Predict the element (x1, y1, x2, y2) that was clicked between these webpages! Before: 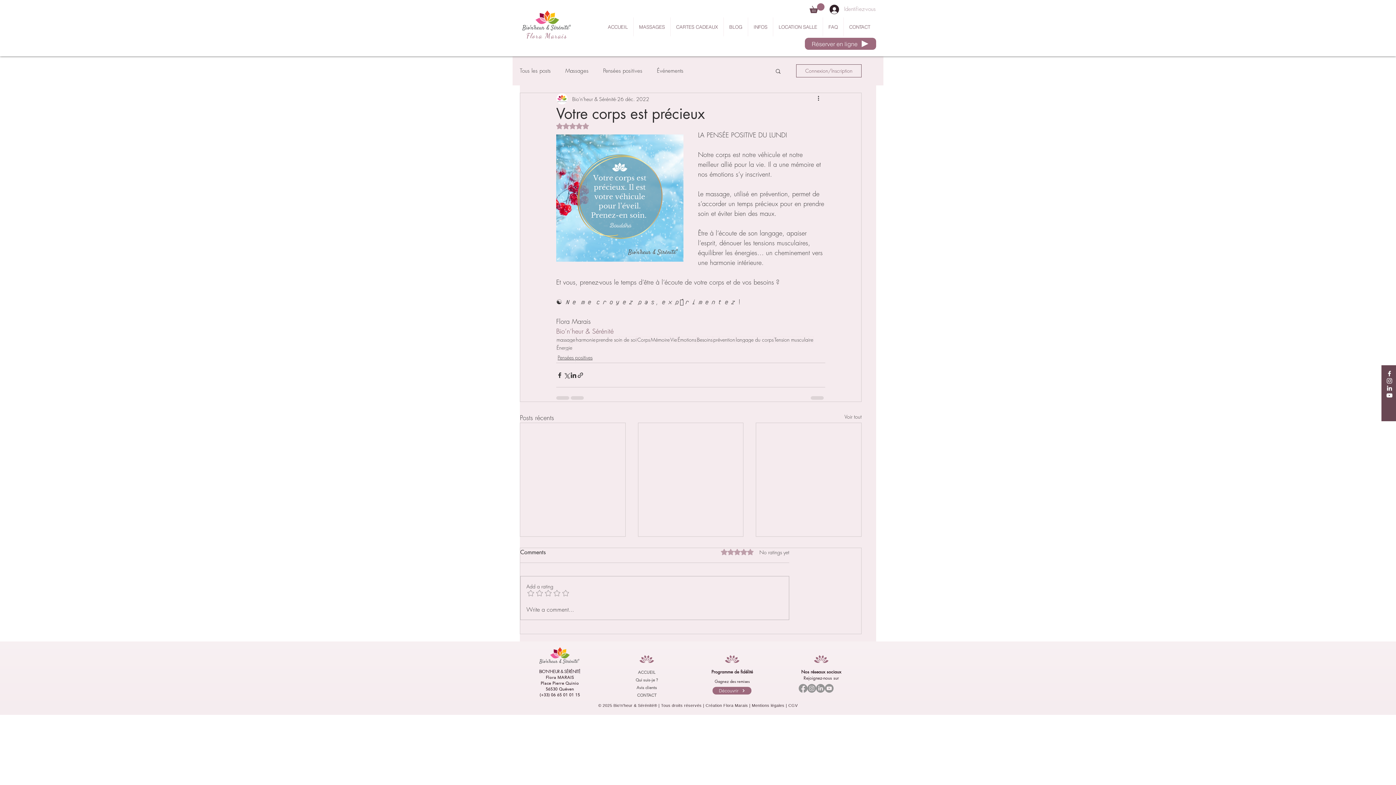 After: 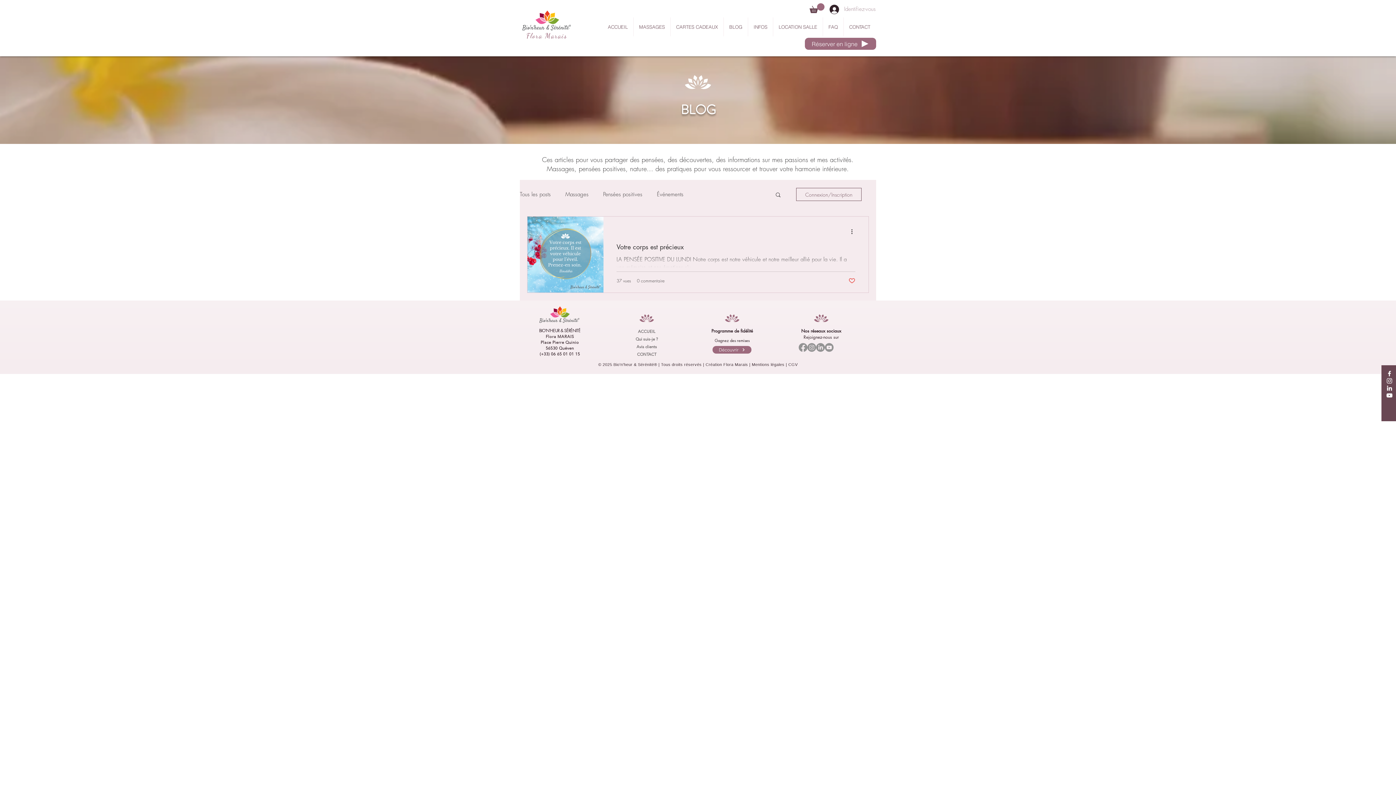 Action: bbox: (696, 336, 713, 343) label: Besoins